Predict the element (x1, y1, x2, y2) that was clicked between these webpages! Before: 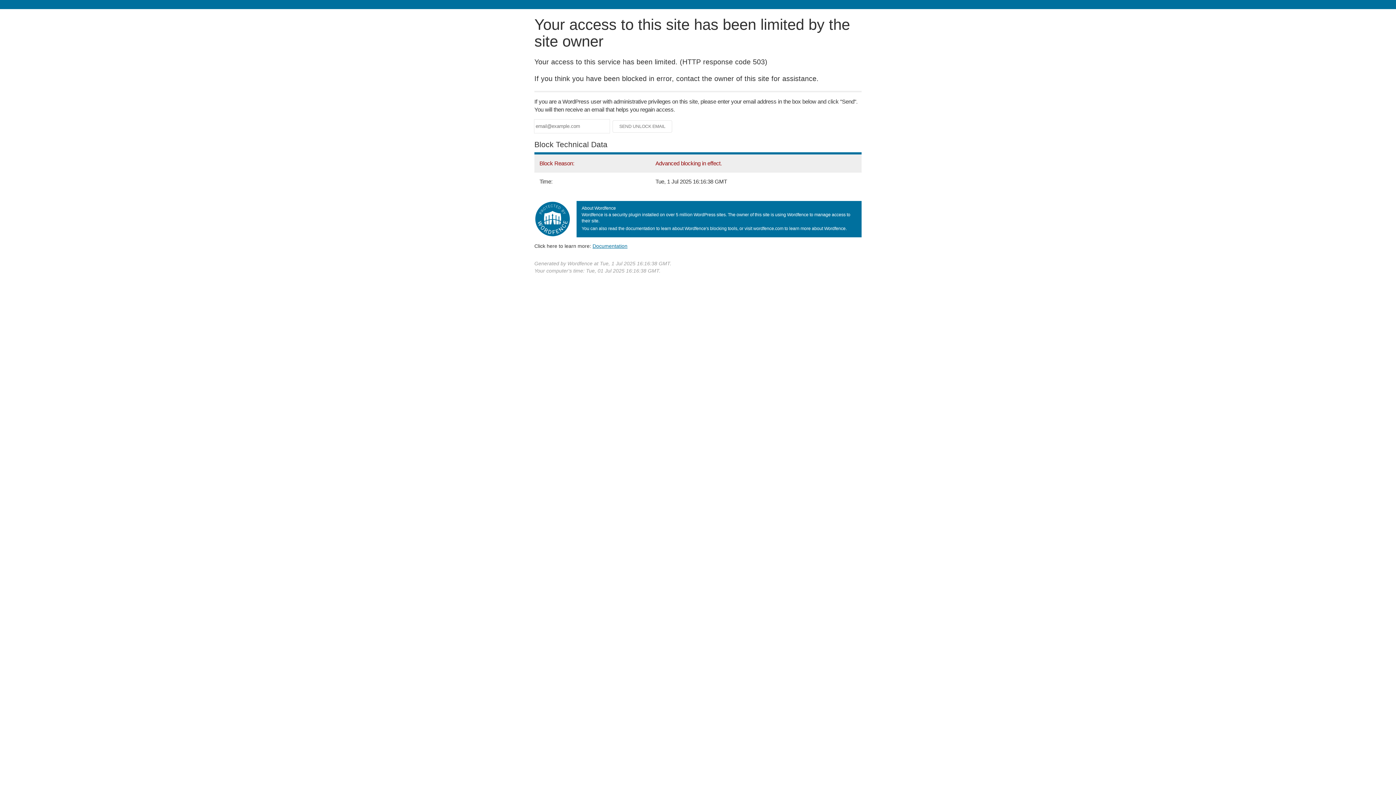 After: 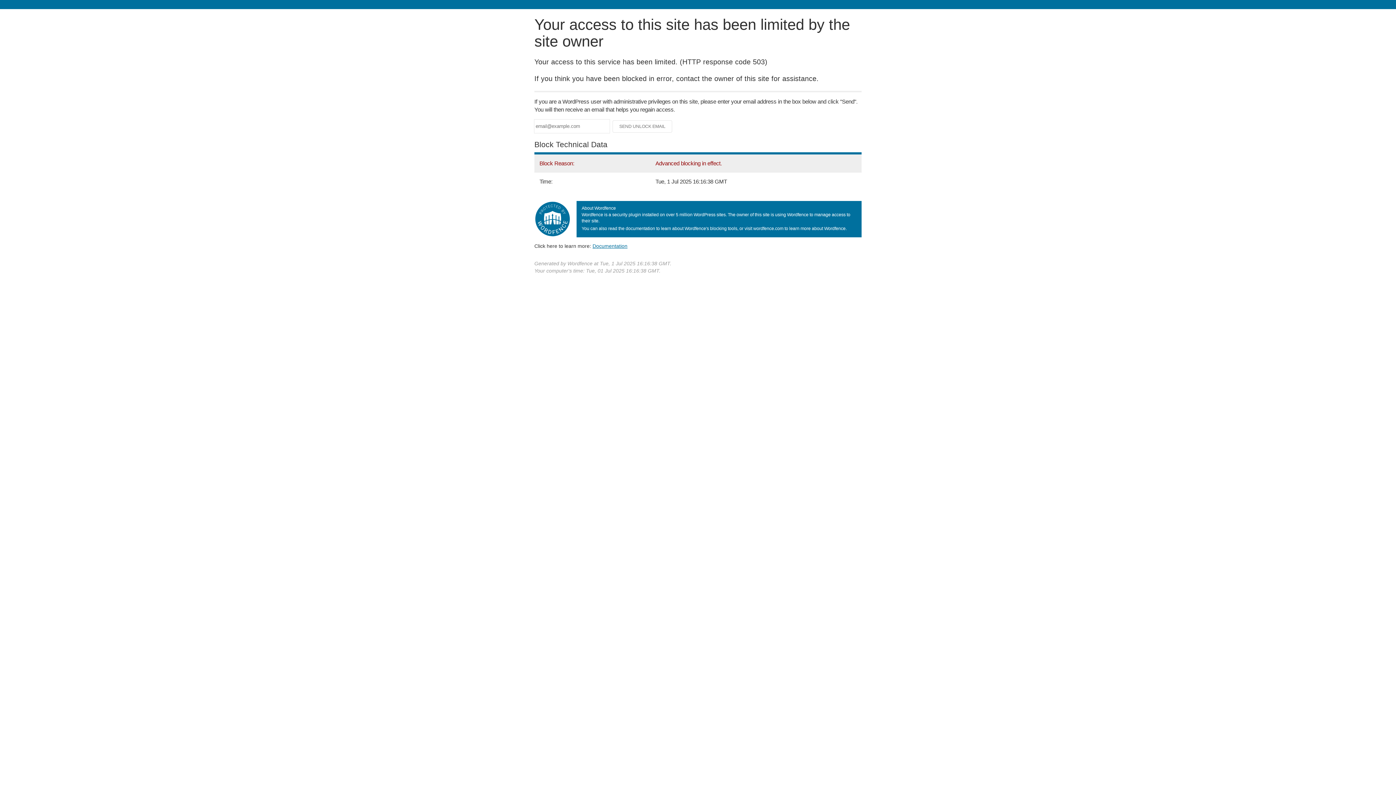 Action: label: Documentation bbox: (592, 243, 627, 248)